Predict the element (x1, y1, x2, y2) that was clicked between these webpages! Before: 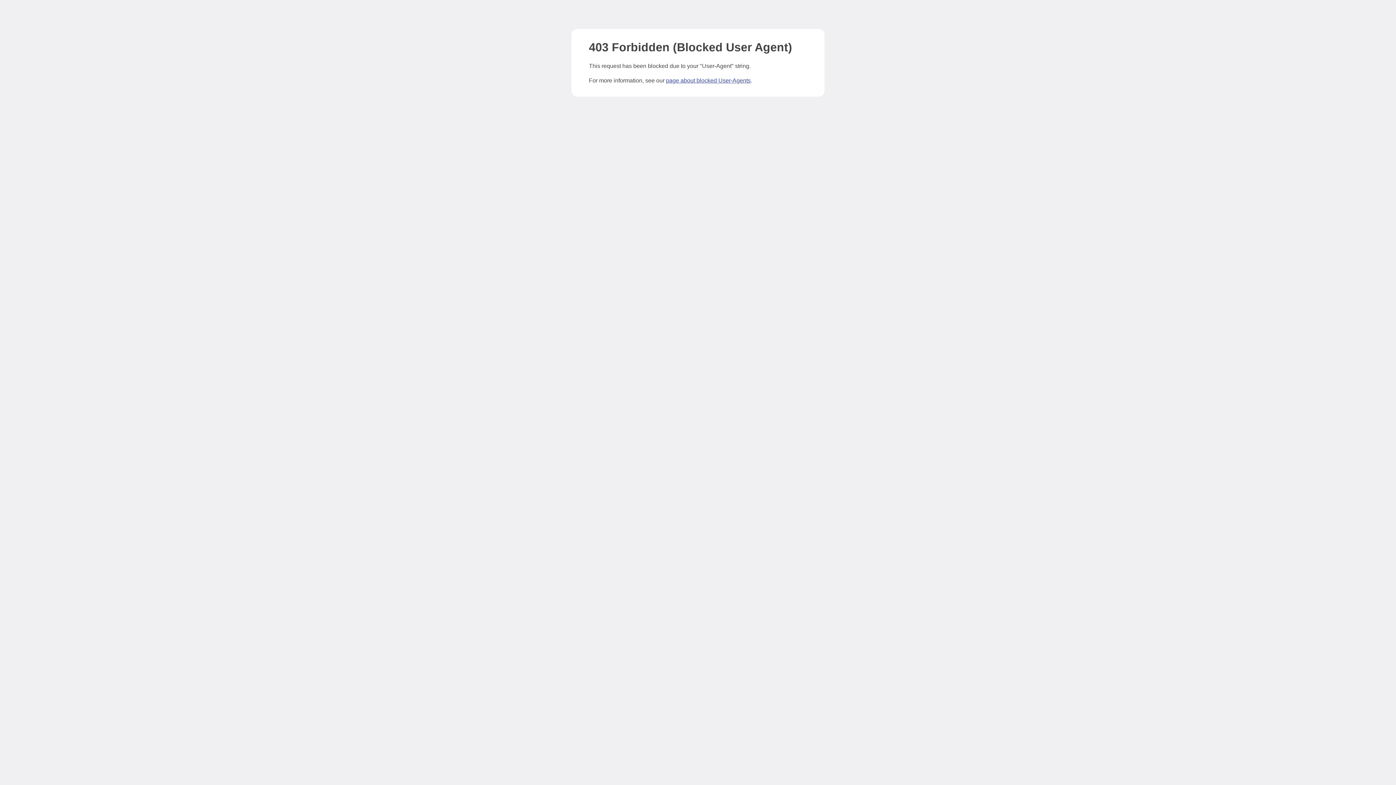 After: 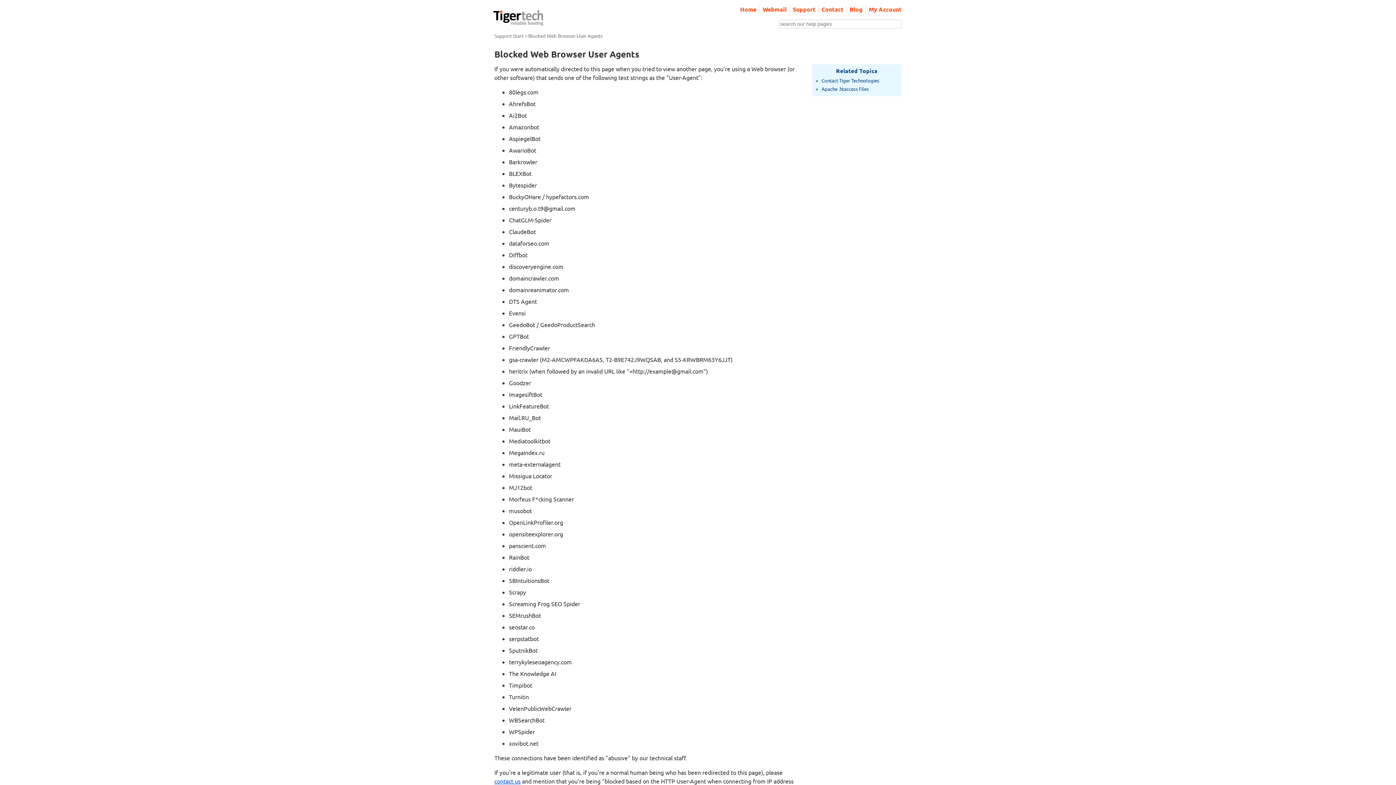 Action: bbox: (666, 77, 750, 83) label: page about blocked User-Agents